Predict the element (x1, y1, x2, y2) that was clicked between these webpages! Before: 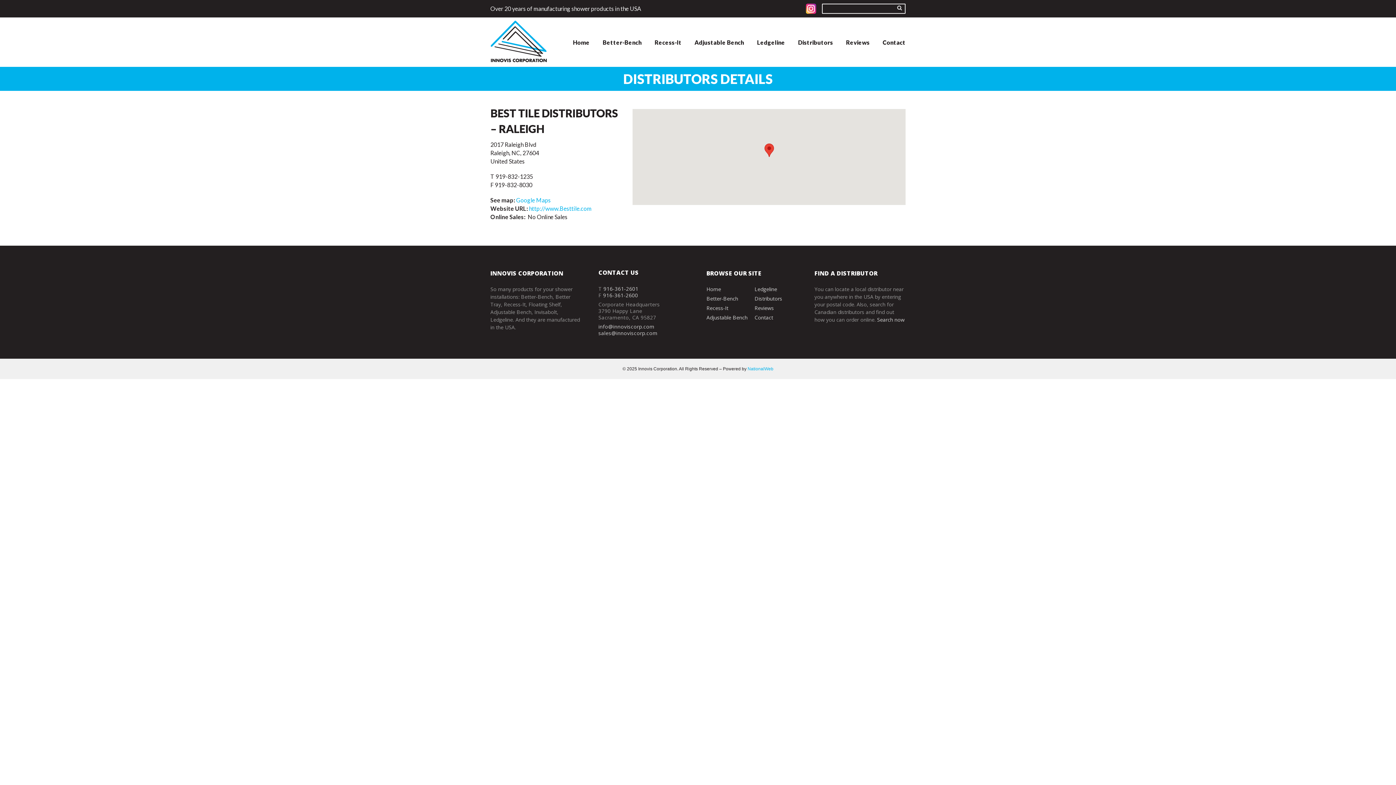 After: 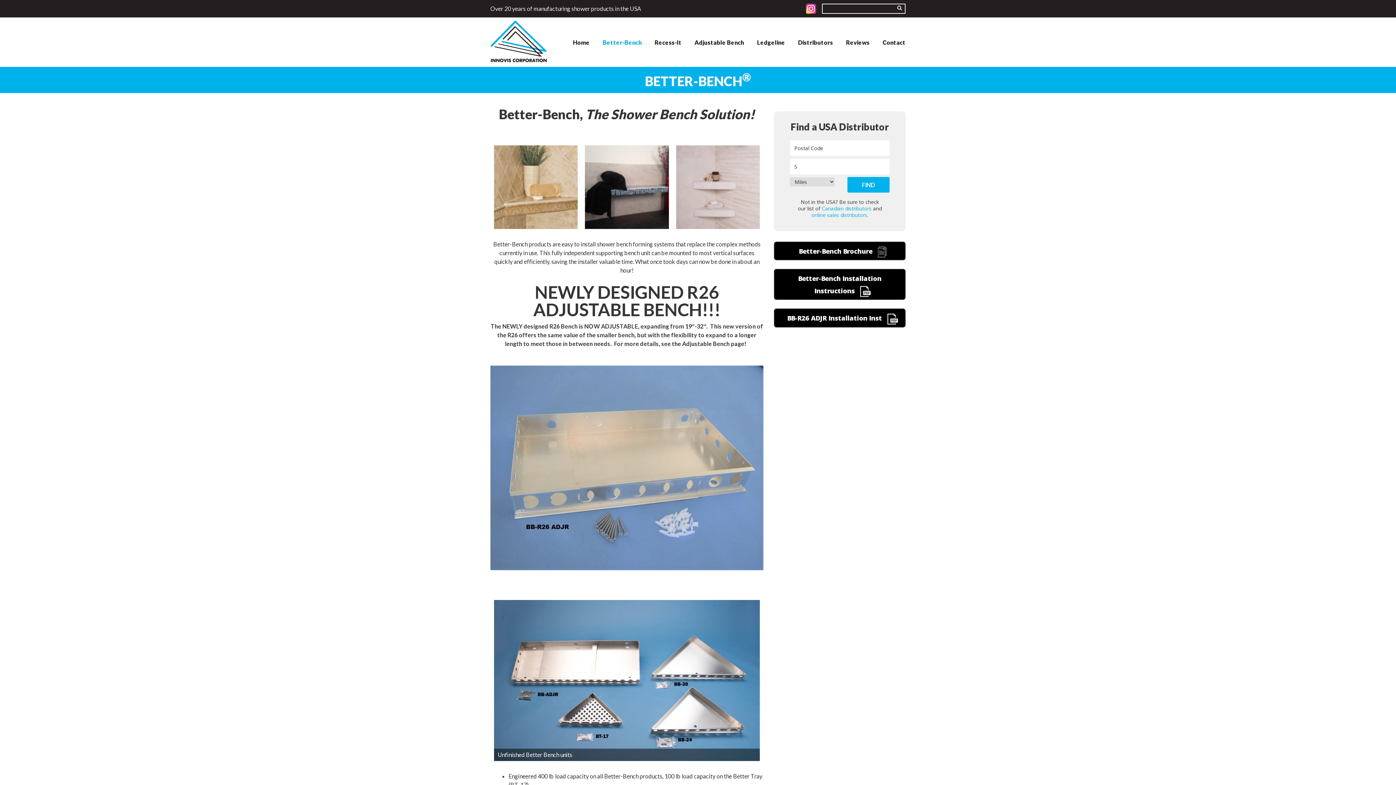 Action: label: Better-Bench bbox: (602, 35, 641, 48)